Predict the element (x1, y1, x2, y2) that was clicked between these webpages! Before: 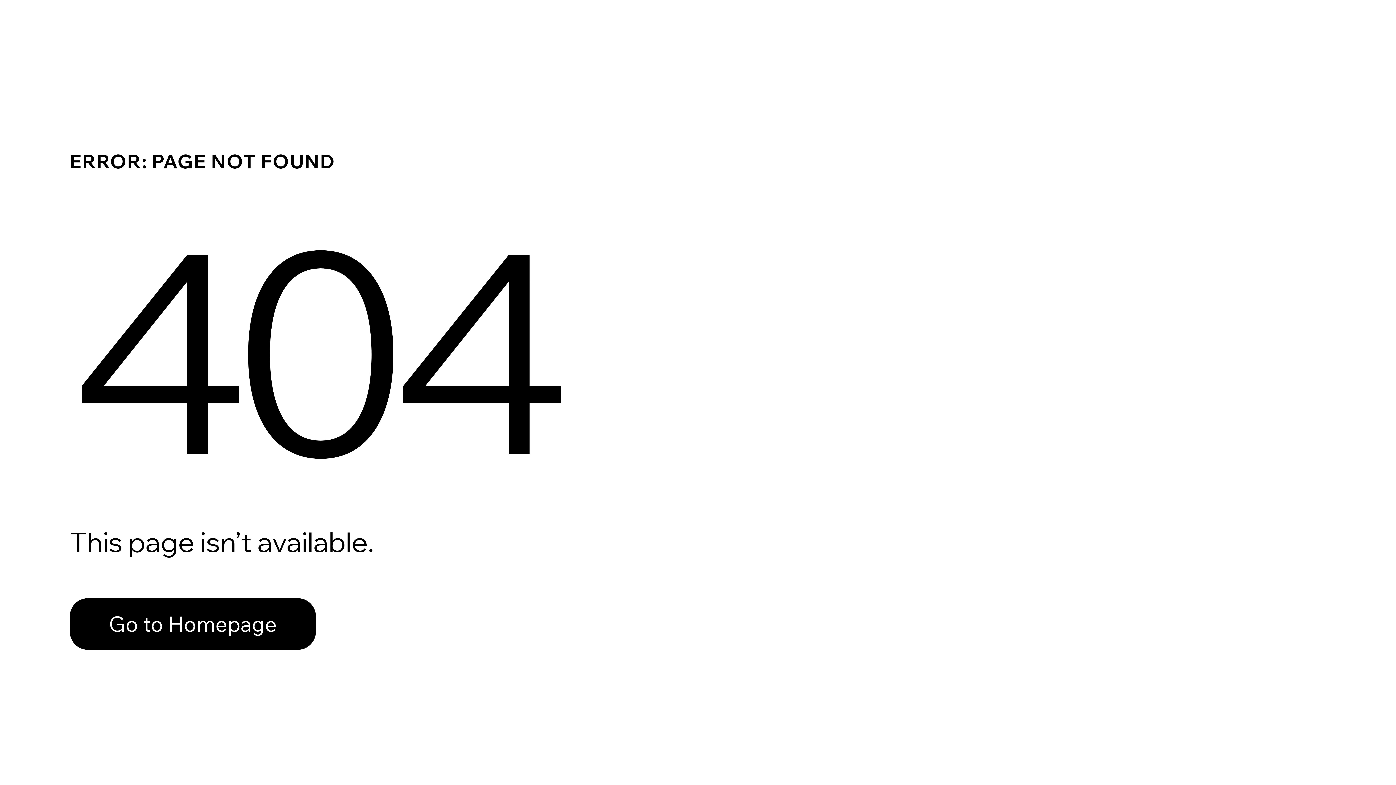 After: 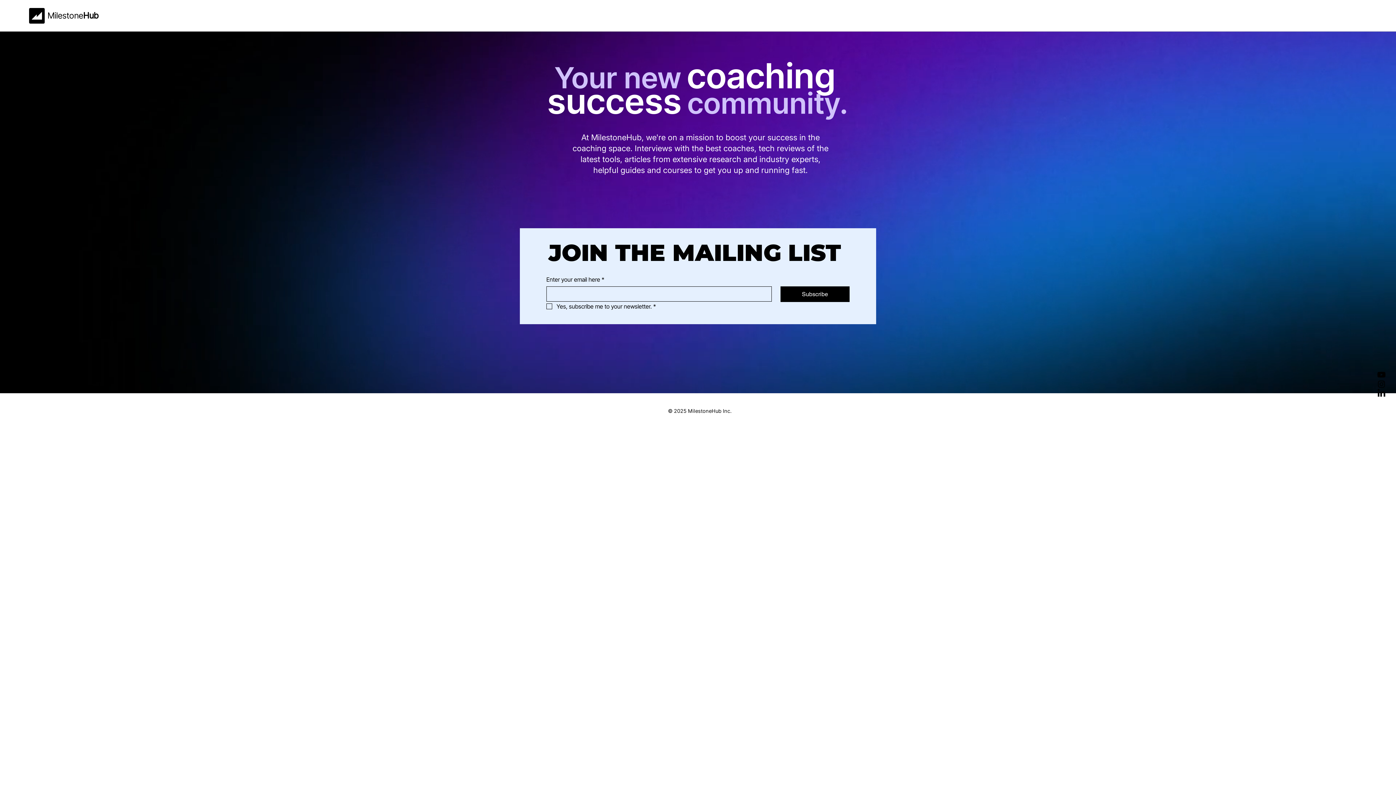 Action: label: Go to Homepage bbox: (69, 582, 768, 659)